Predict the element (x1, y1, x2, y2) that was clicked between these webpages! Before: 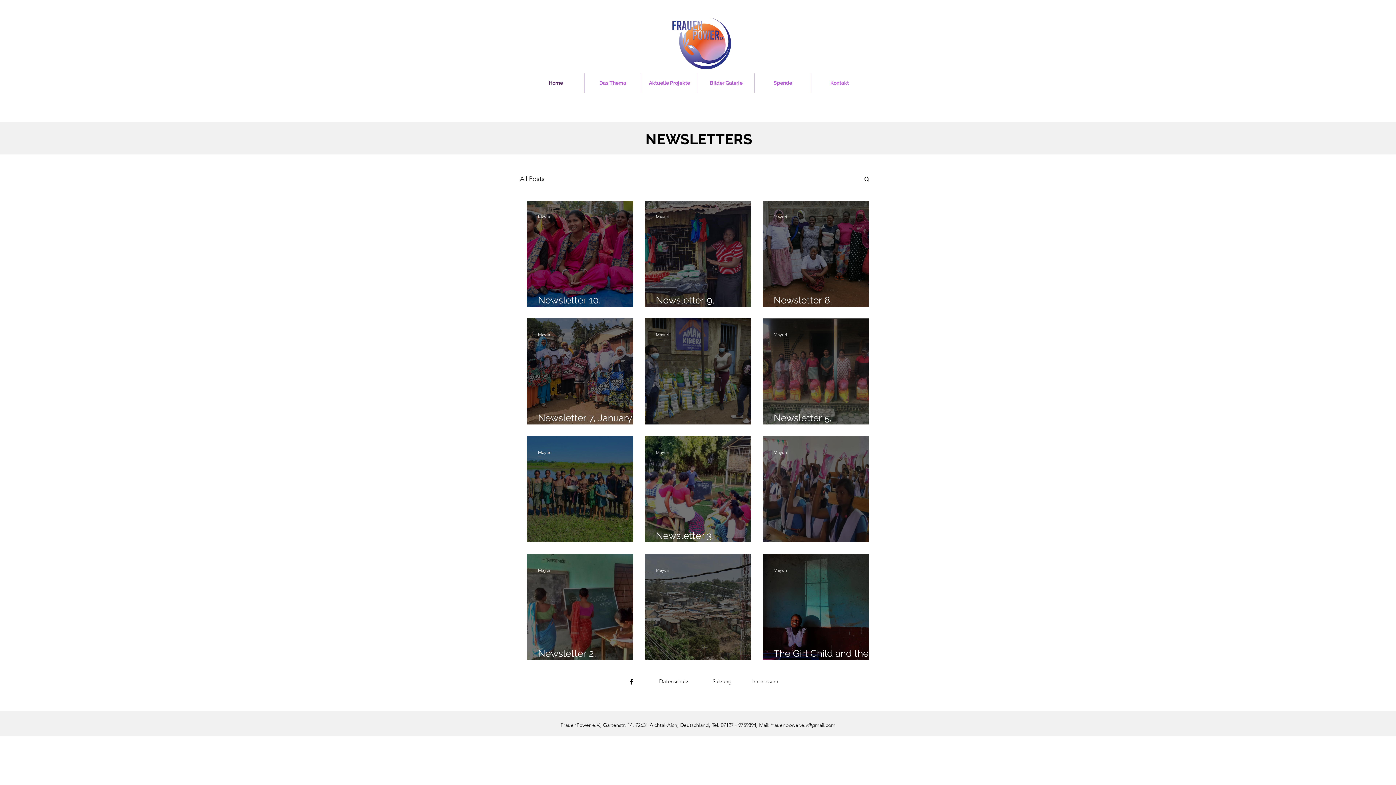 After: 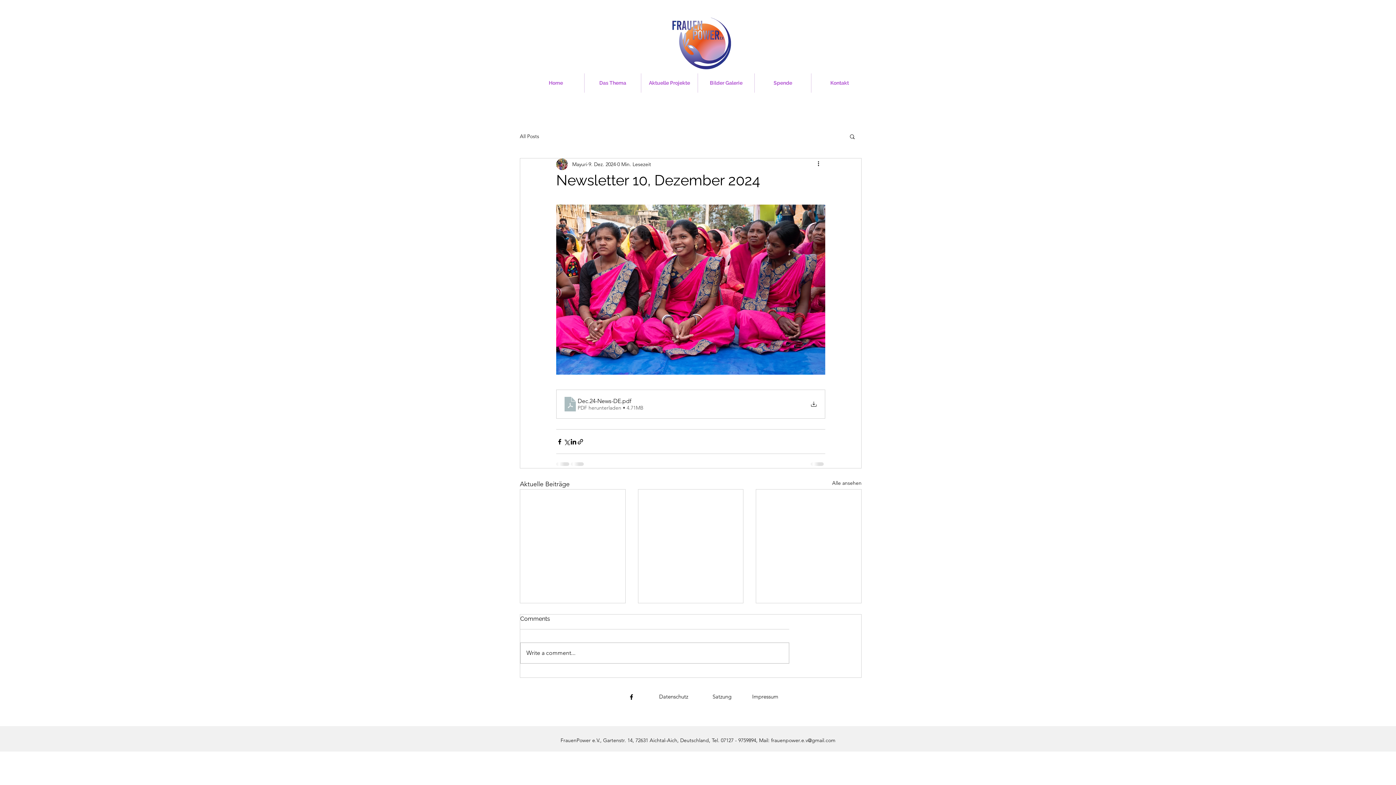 Action: bbox: (538, 294, 644, 316) label: Newsletter 10, Dezember 2024